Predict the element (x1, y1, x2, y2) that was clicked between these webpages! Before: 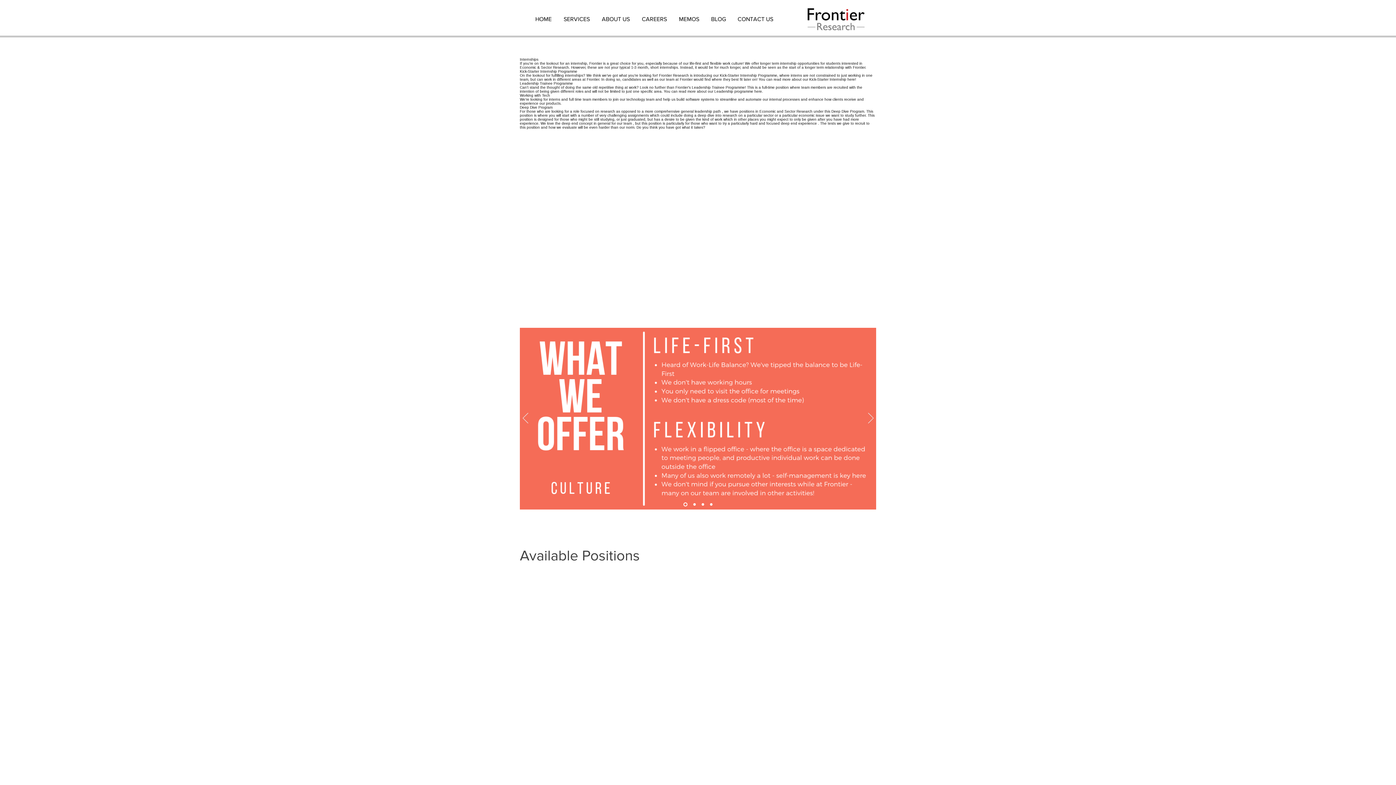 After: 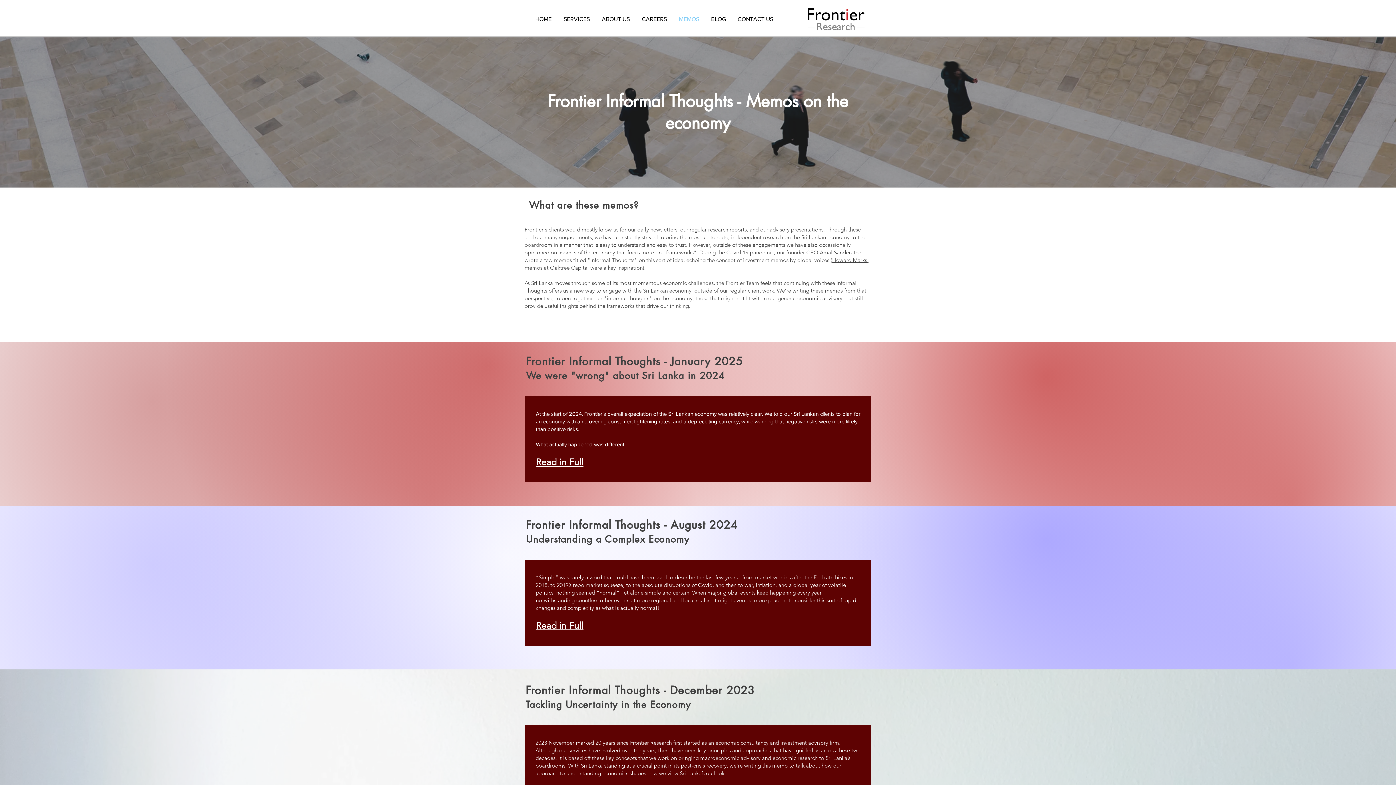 Action: bbox: (673, 12, 705, 26) label: MEMOS